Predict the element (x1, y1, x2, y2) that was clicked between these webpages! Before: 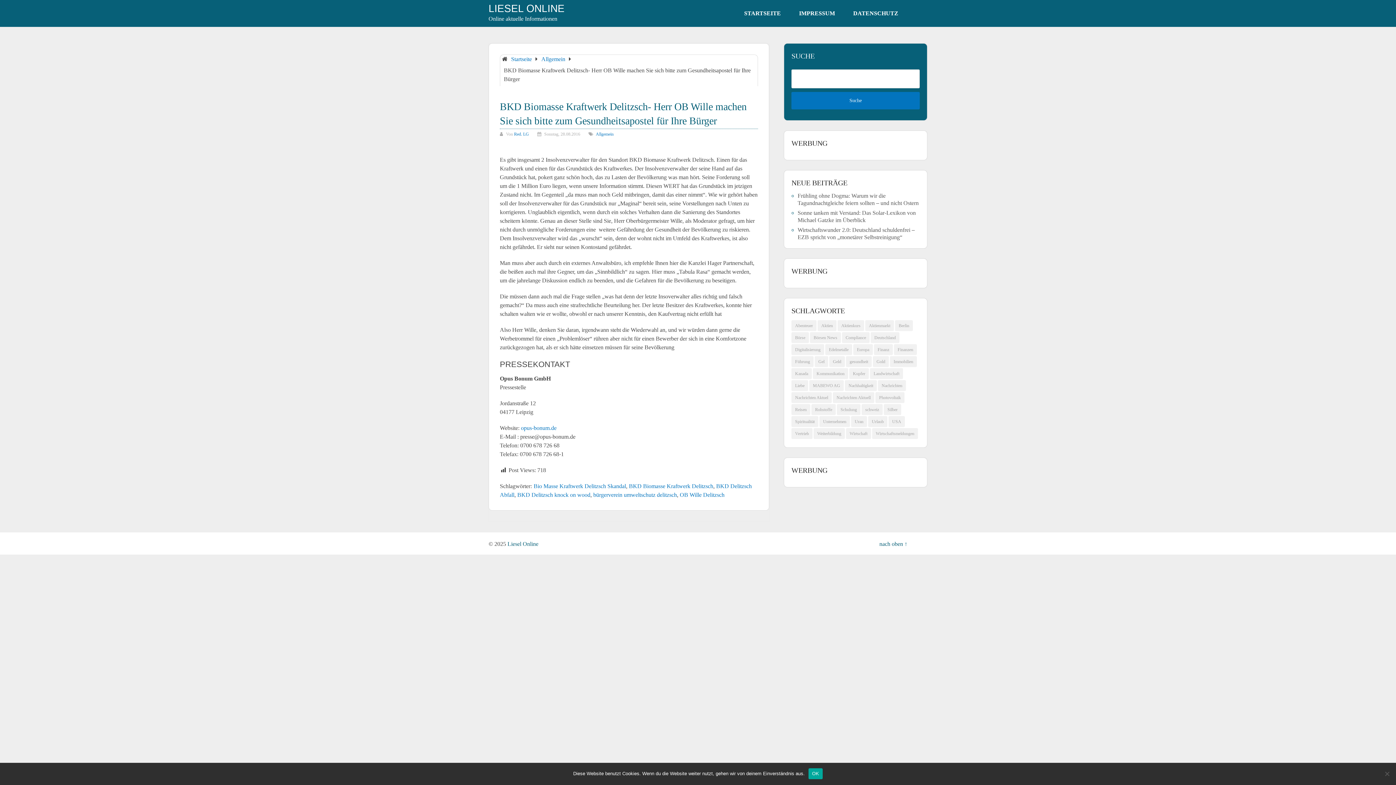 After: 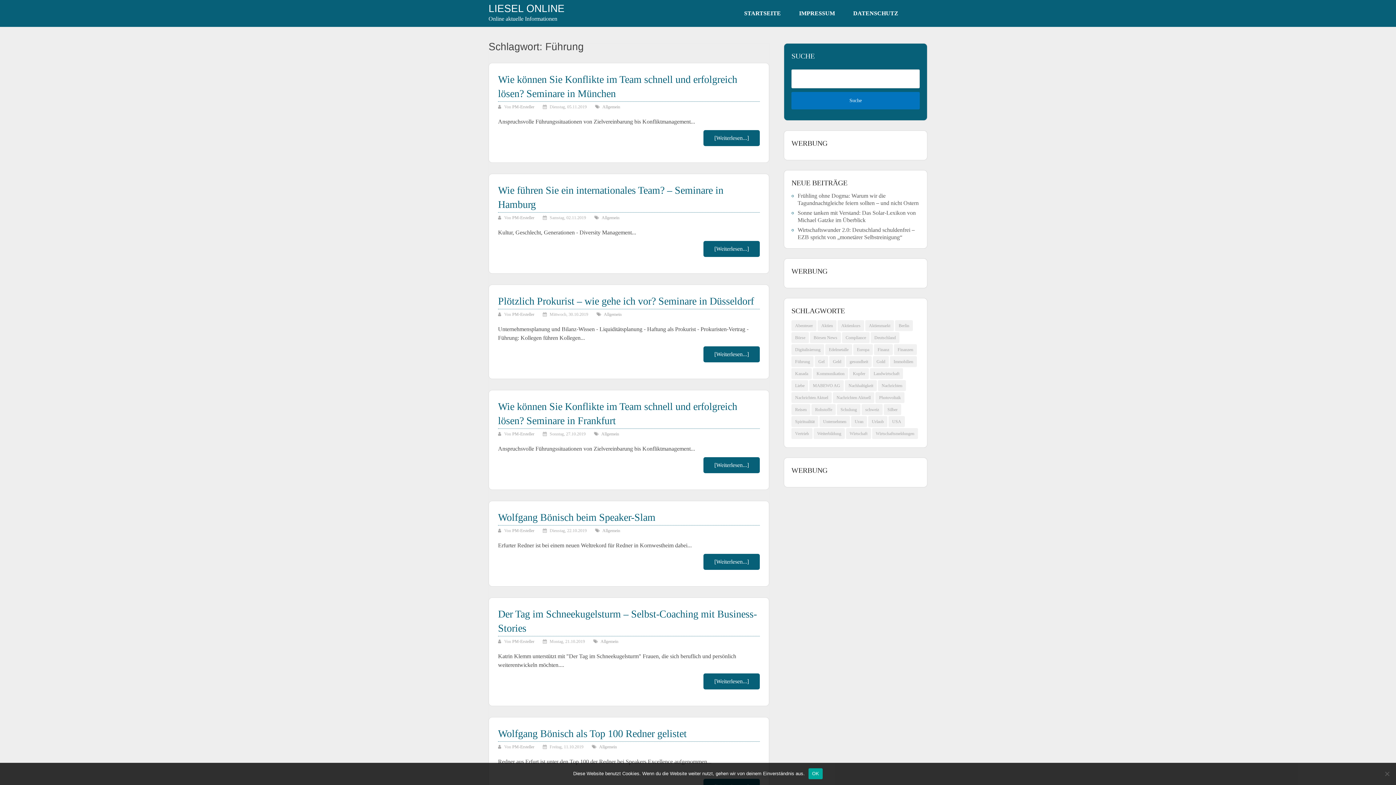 Action: label: Führung (99 Einträge) bbox: (791, 356, 813, 367)